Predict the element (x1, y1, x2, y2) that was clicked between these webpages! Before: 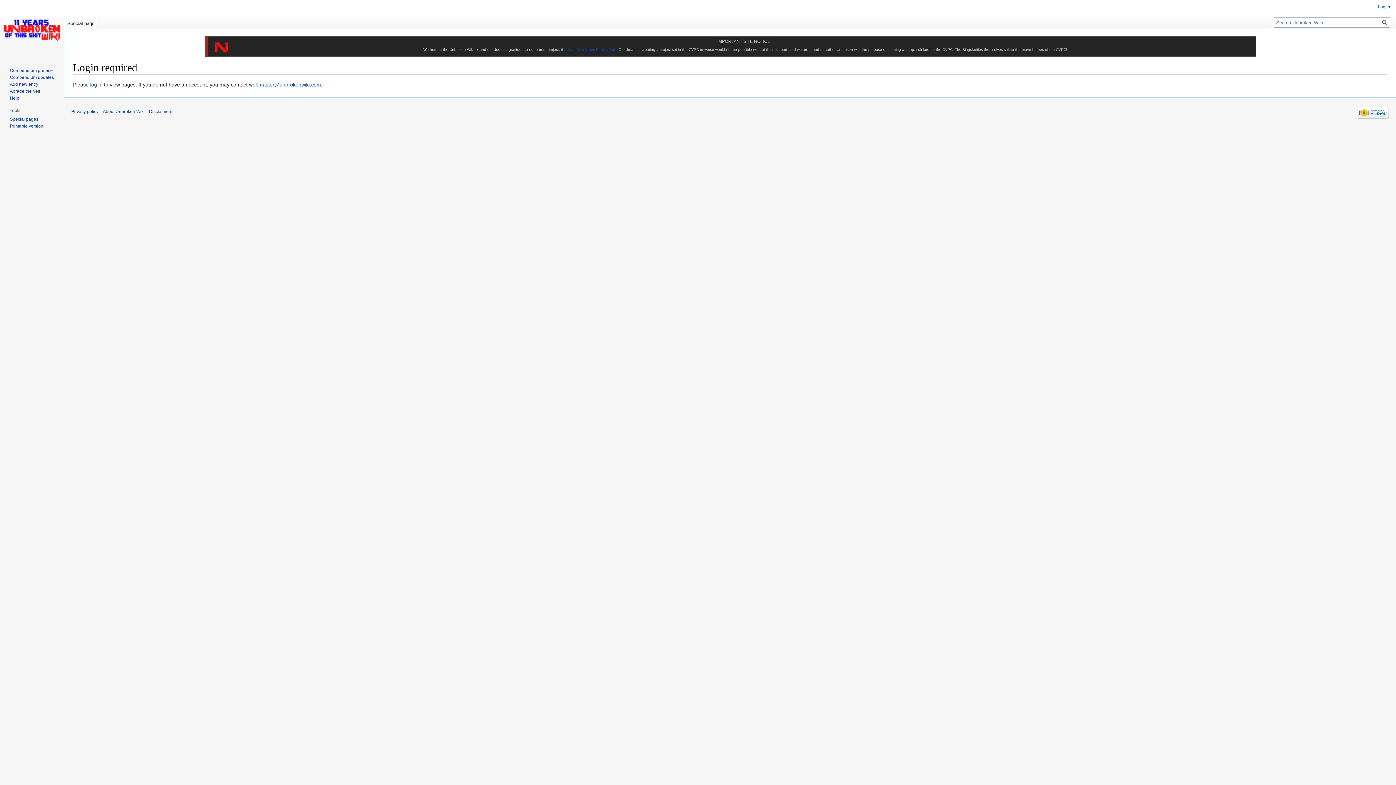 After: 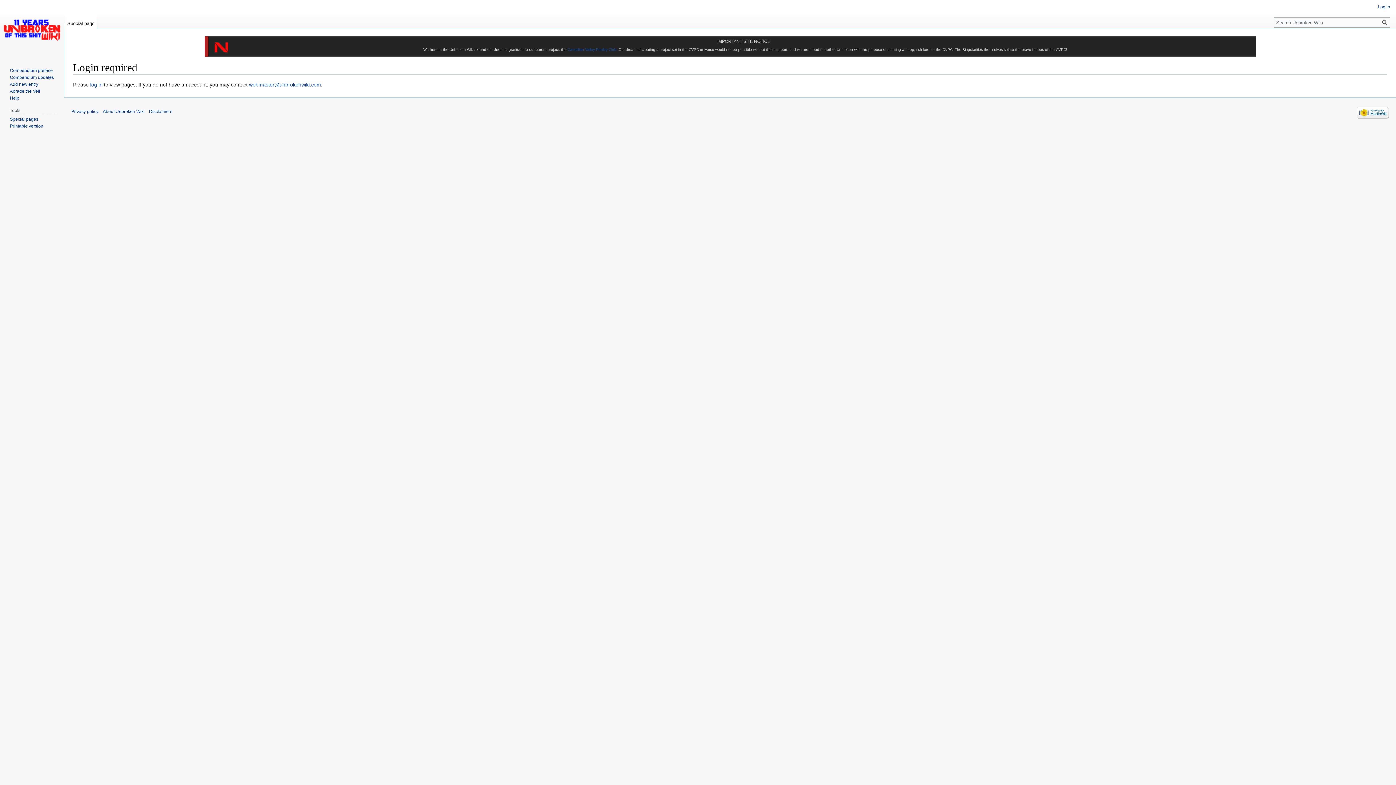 Action: bbox: (9, 116, 38, 121) label: Special pages